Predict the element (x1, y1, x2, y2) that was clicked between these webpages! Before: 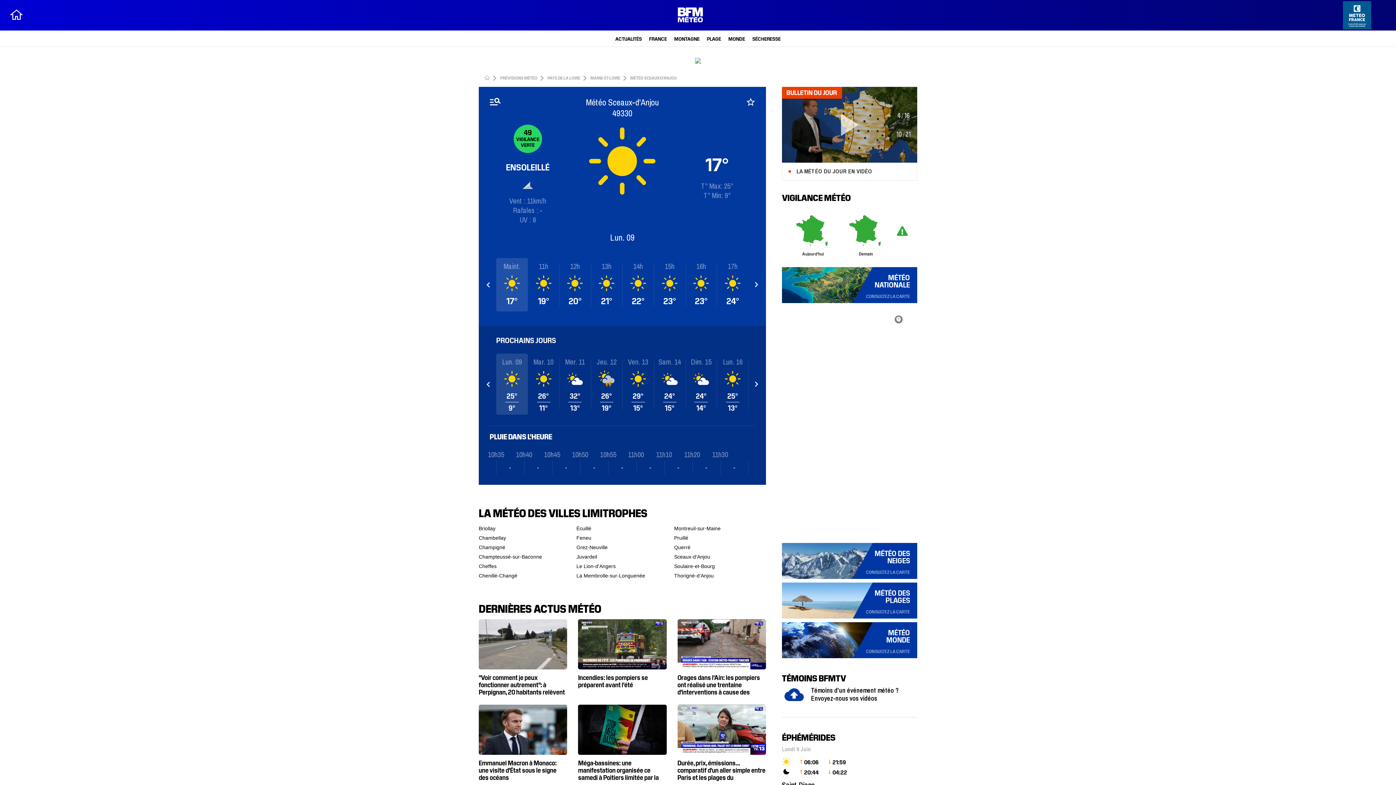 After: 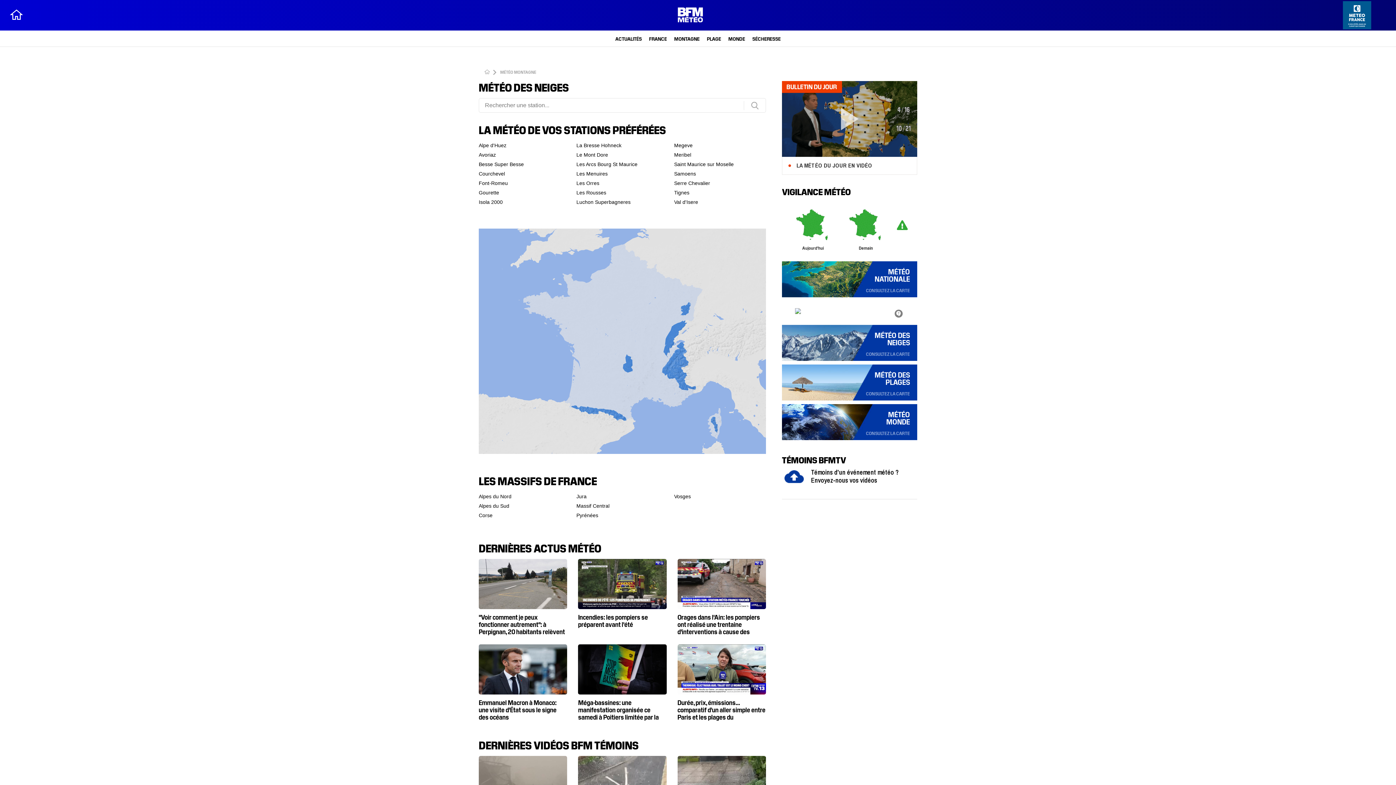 Action: label: MÉTÉO DES NEIGES

CONSULTEZ LA CARTE bbox: (782, 543, 917, 579)